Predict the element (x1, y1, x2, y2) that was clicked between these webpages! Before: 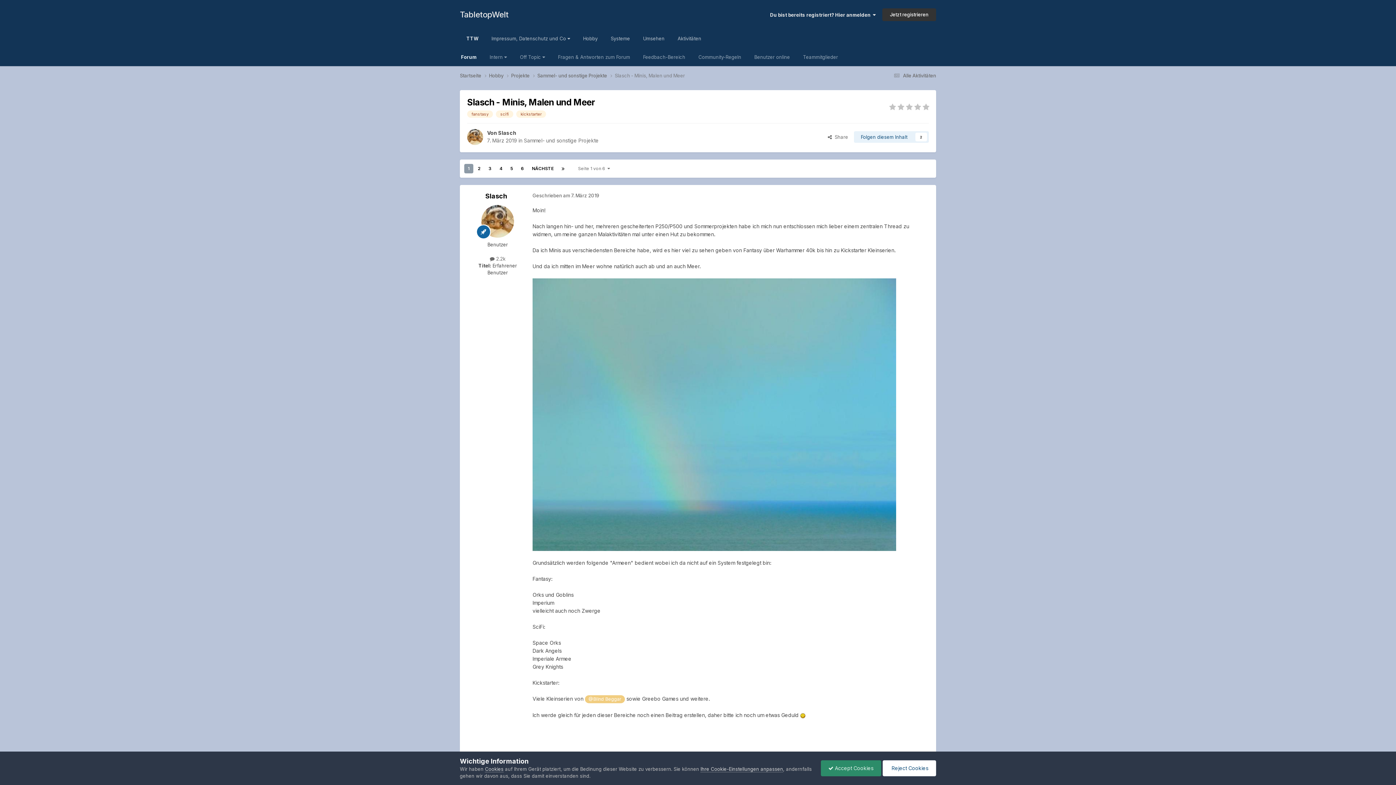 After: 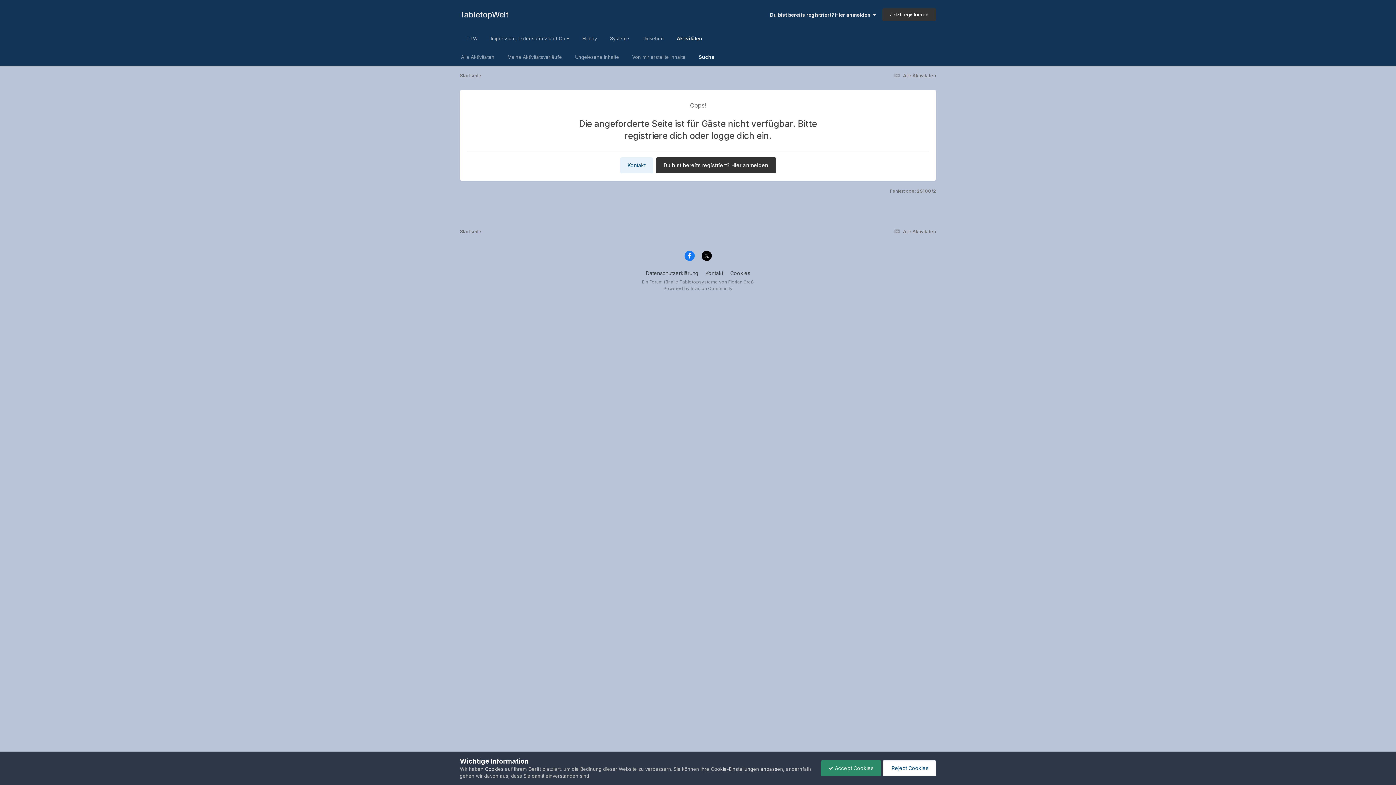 Action: label: kickstarter bbox: (516, 110, 546, 117)